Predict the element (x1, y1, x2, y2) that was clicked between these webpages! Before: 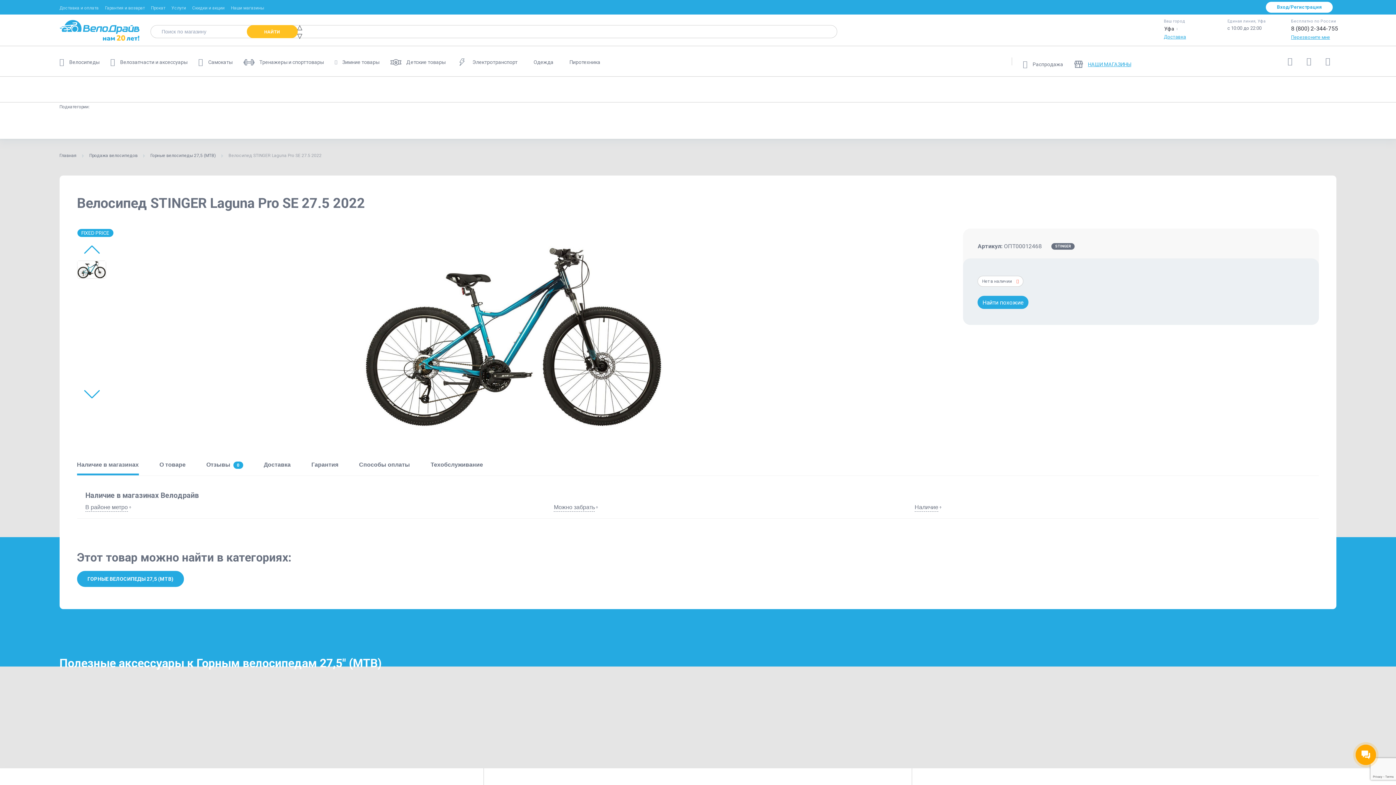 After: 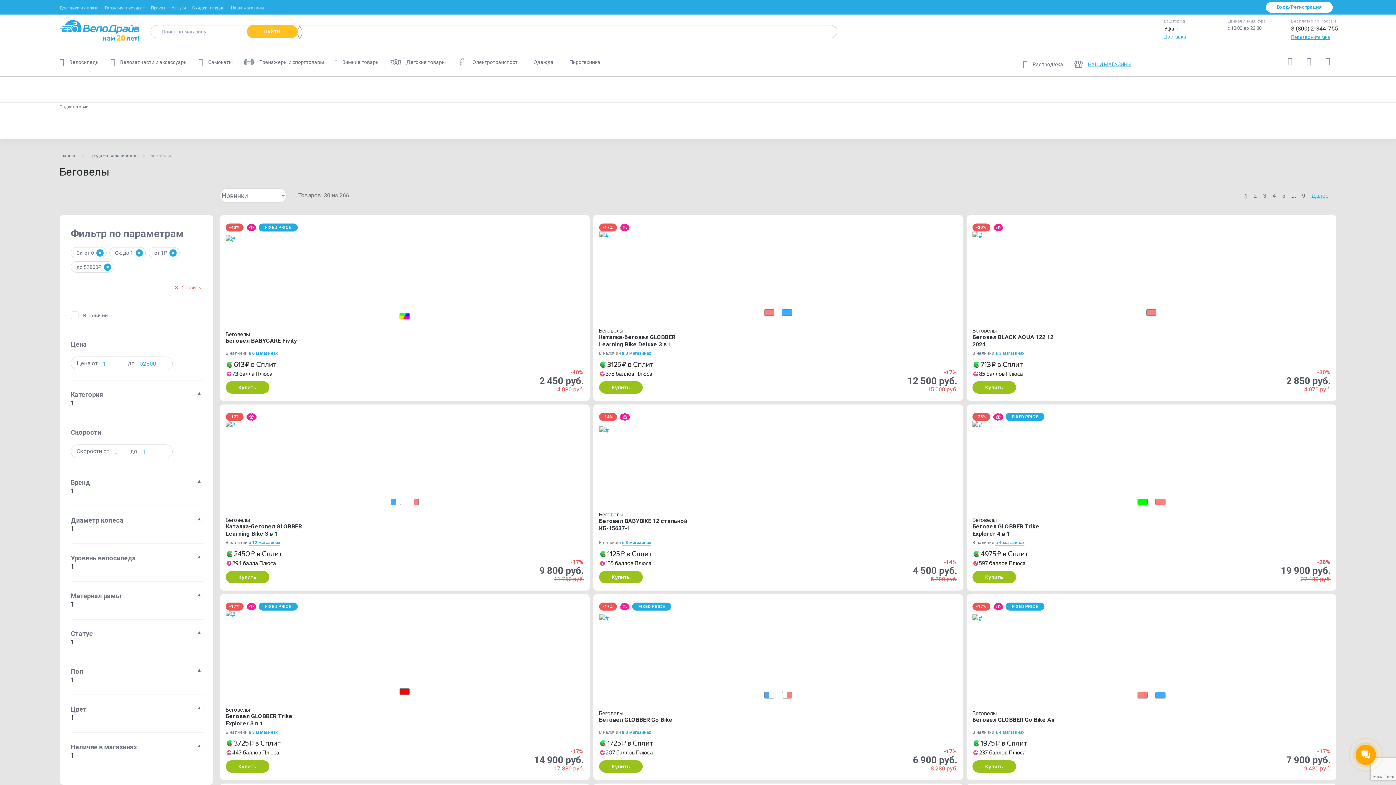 Action: label: Беговелы bbox: (1215, 84, 1250, 94)